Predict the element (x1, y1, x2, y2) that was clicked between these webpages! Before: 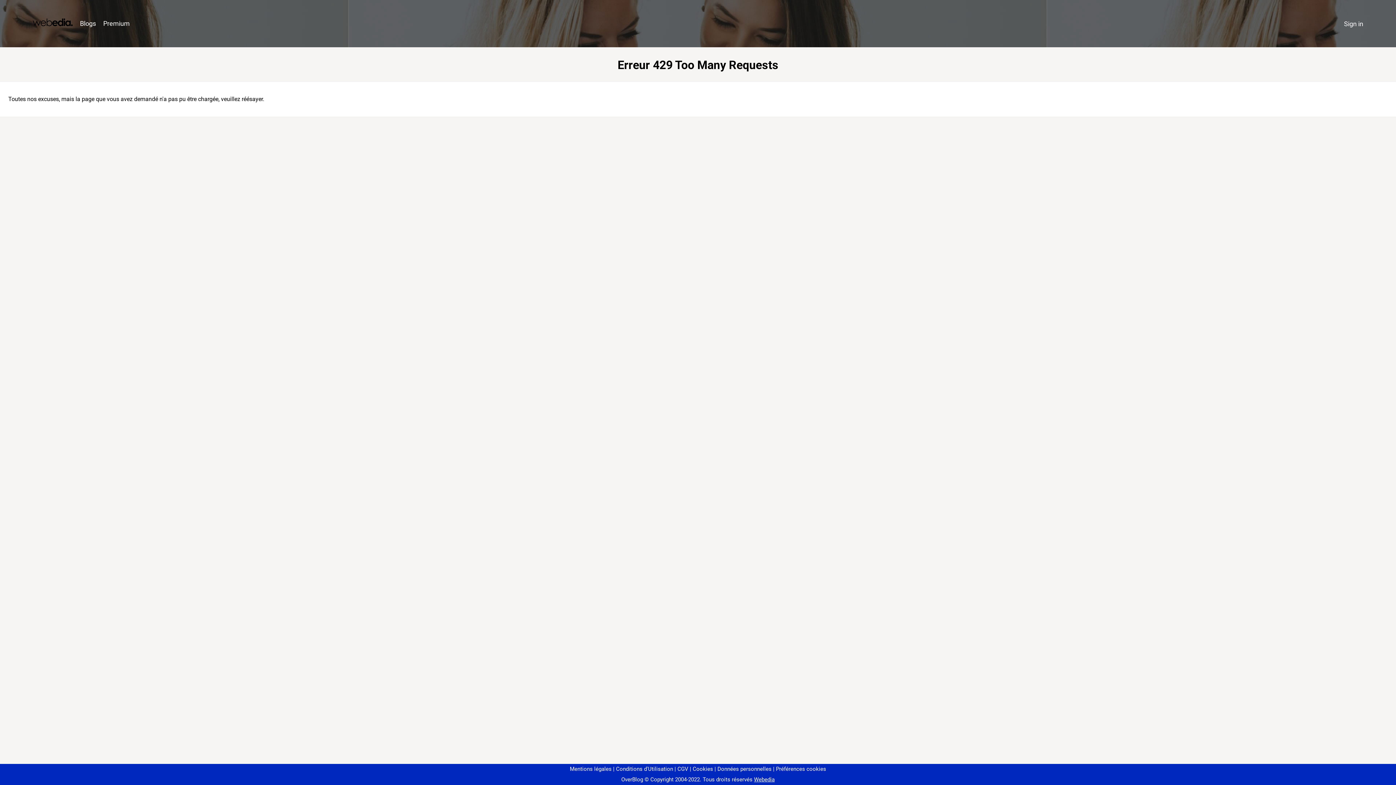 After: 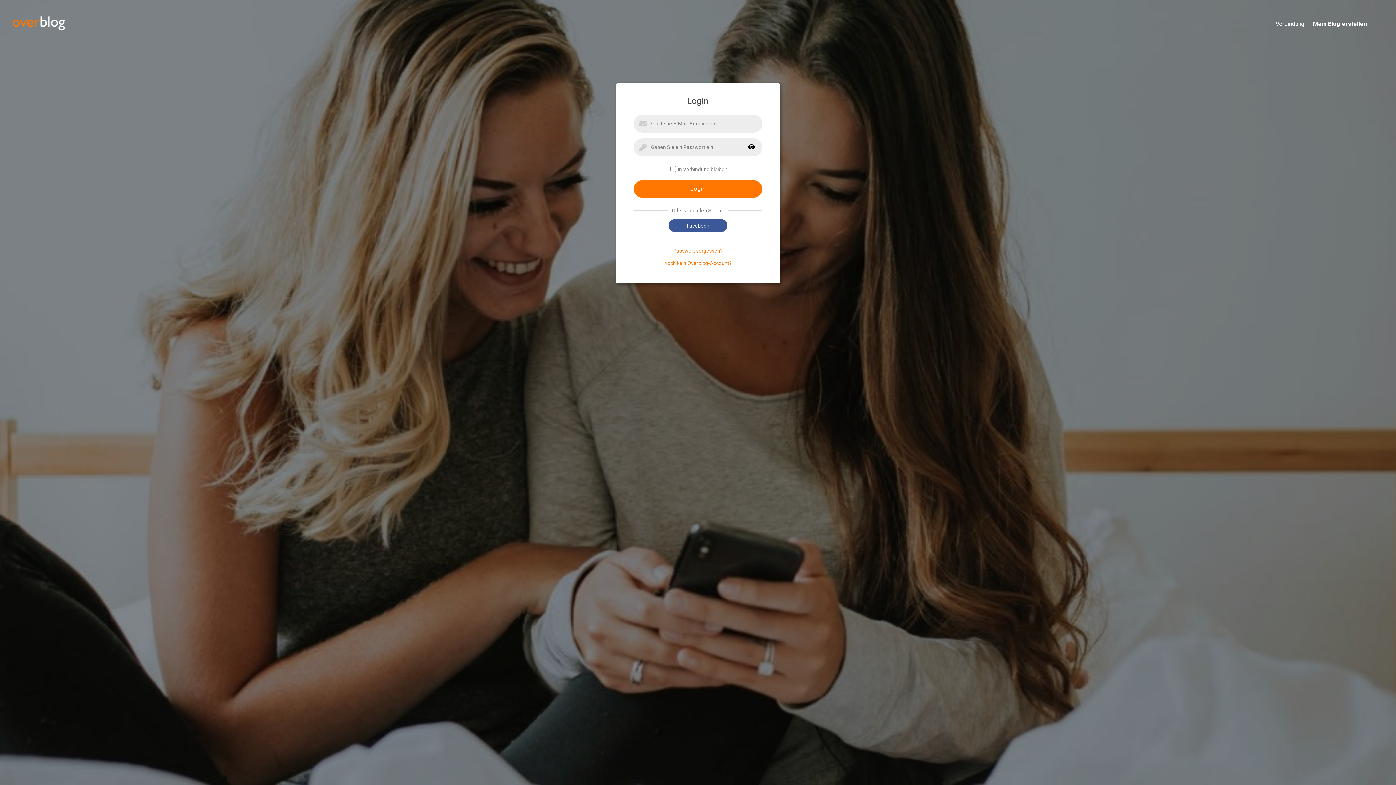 Action: label: Sign in bbox: (1340, 16, 1367, 31)